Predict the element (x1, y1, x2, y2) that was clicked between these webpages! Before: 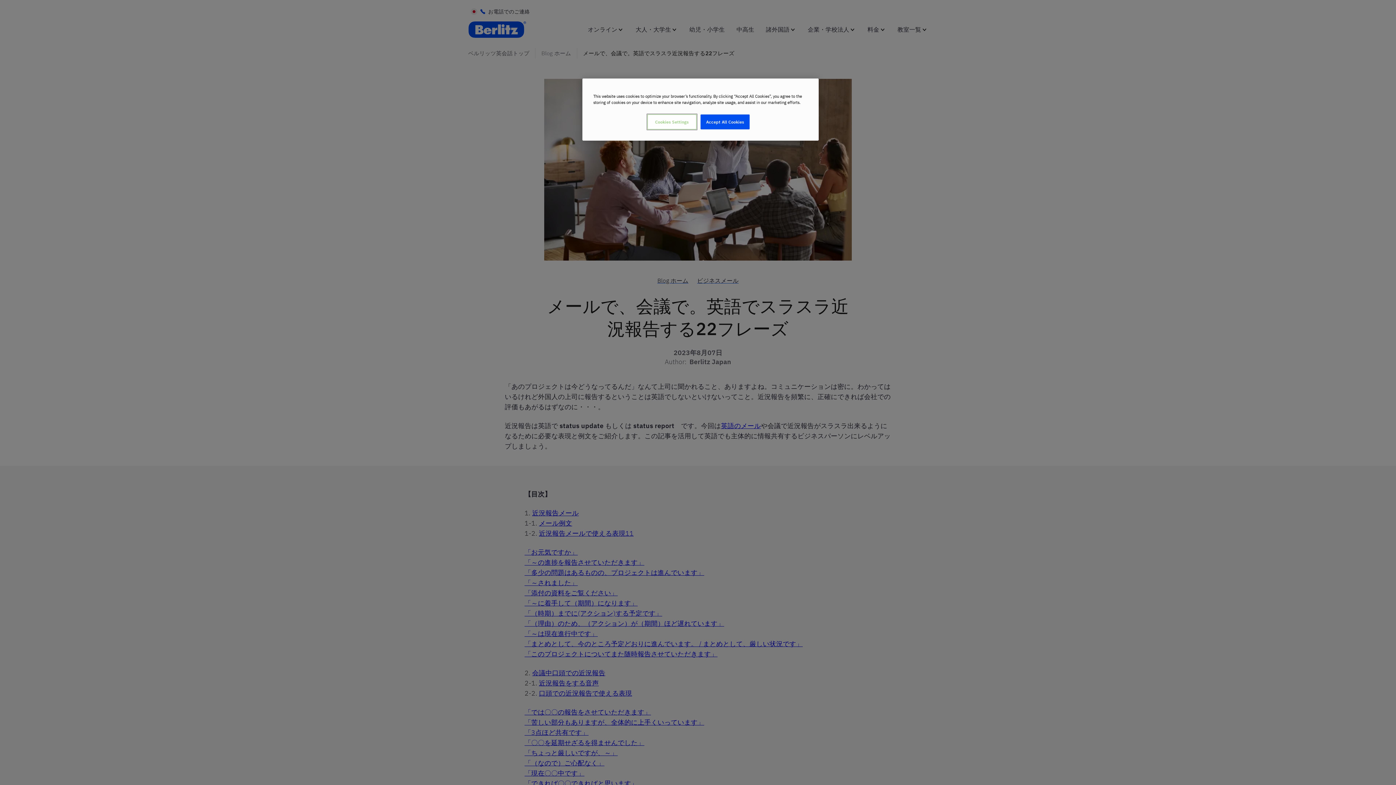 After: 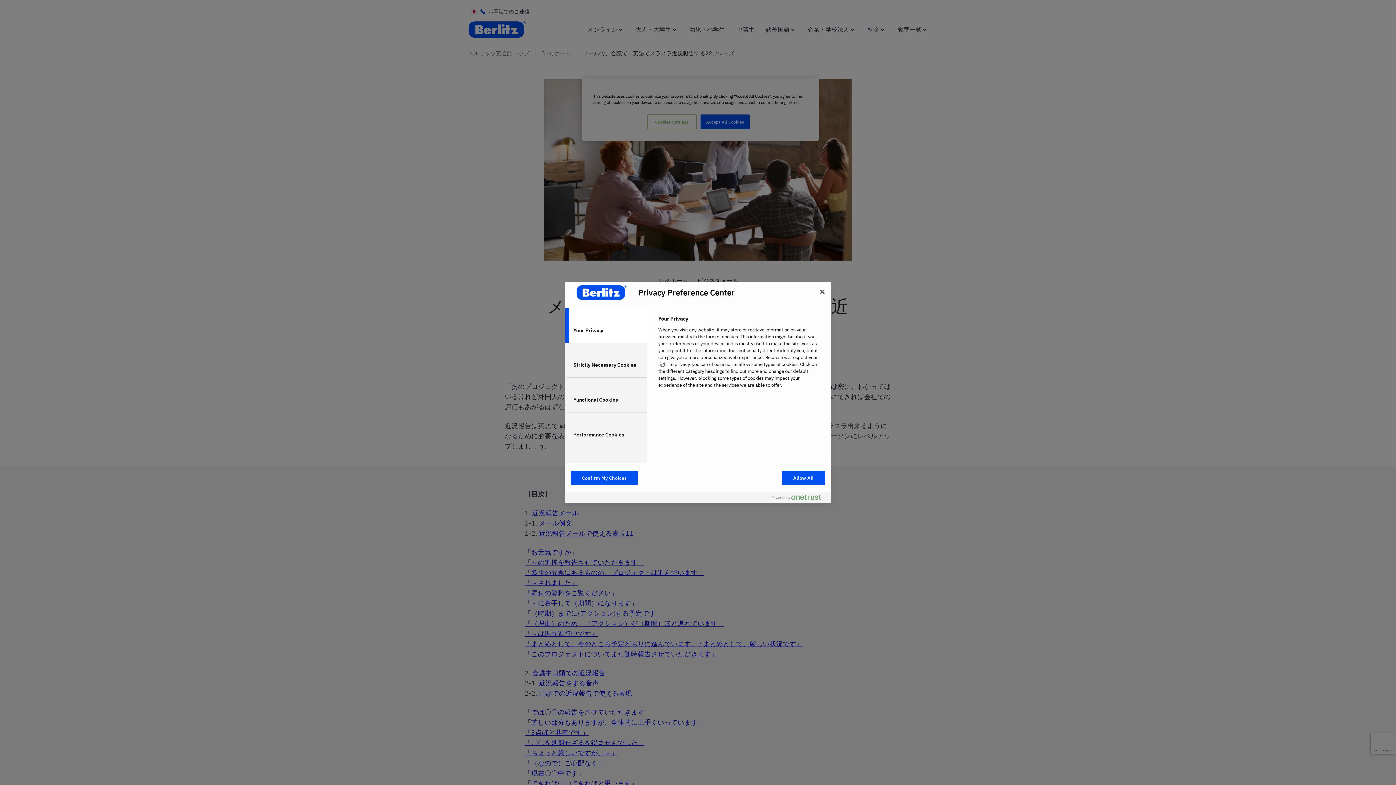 Action: bbox: (647, 114, 696, 129) label: Cookies Settings